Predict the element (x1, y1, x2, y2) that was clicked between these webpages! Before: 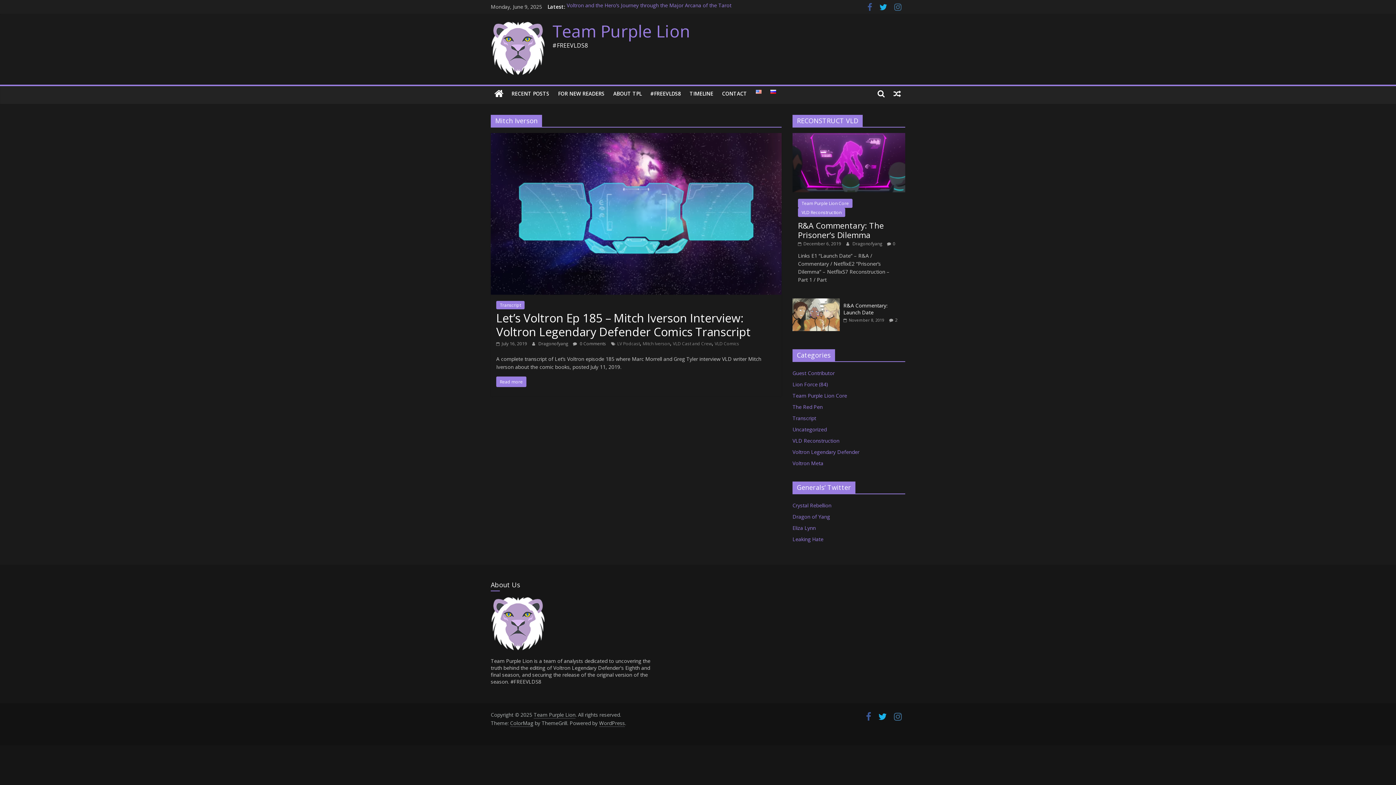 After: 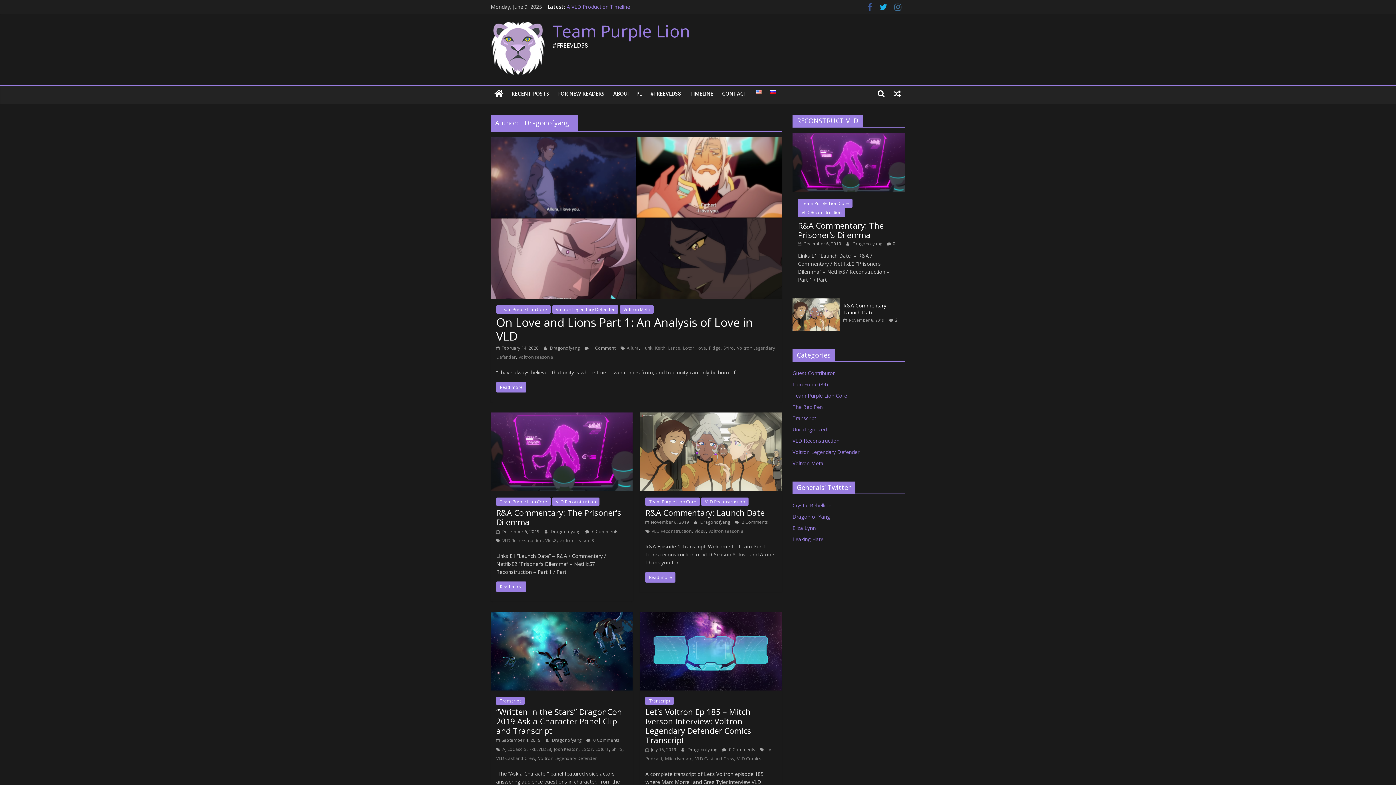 Action: bbox: (538, 340, 569, 346) label: Dragonofyang 